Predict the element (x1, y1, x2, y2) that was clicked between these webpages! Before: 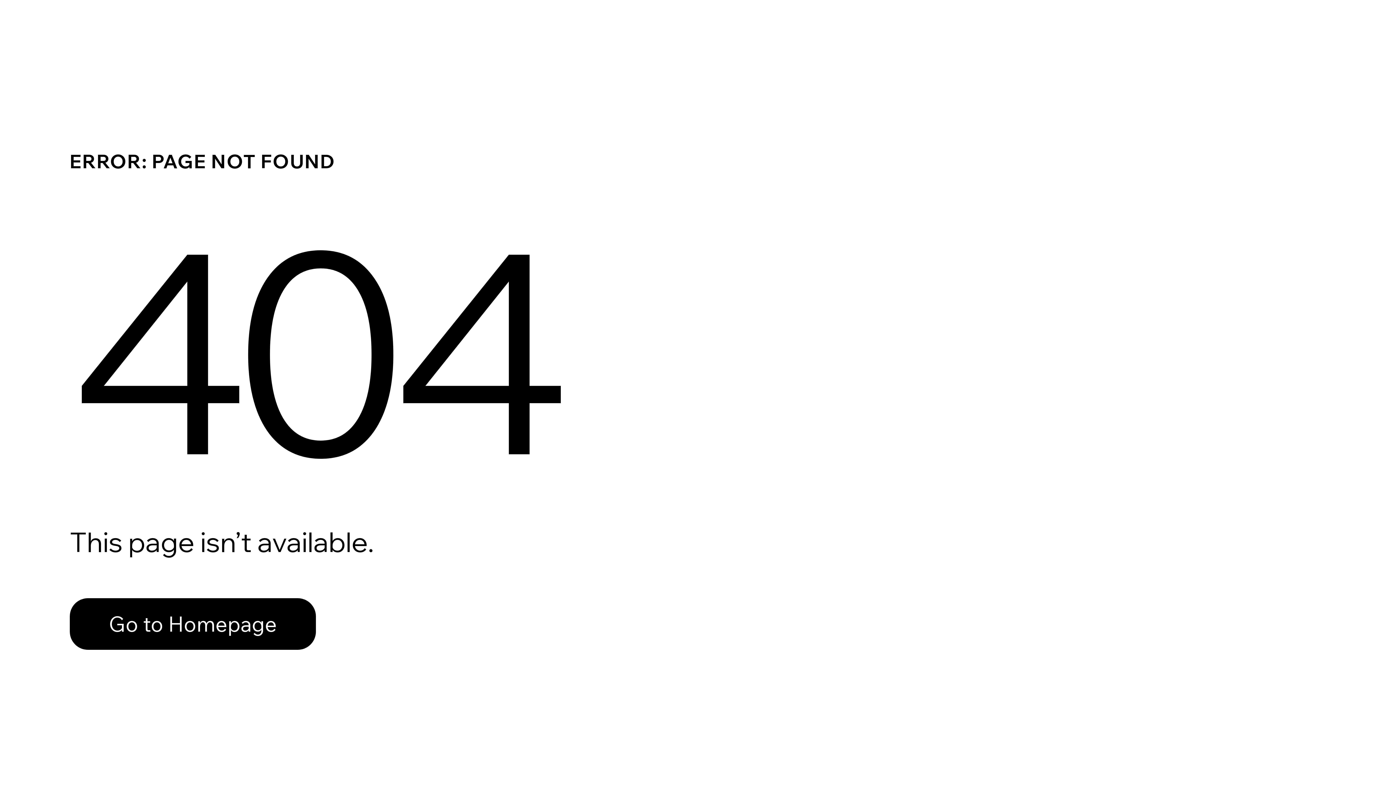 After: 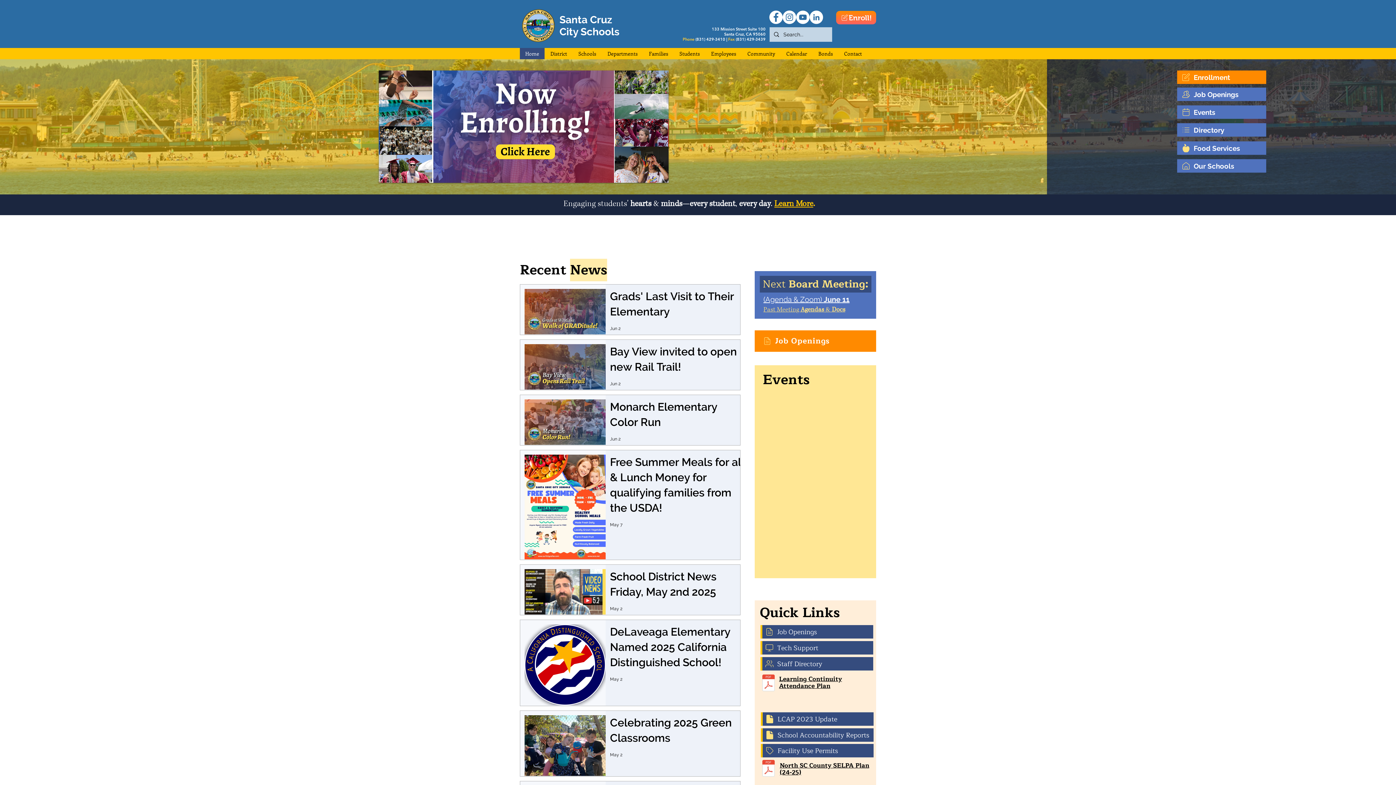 Action: bbox: (69, 598, 316, 650) label: Go to Homepage